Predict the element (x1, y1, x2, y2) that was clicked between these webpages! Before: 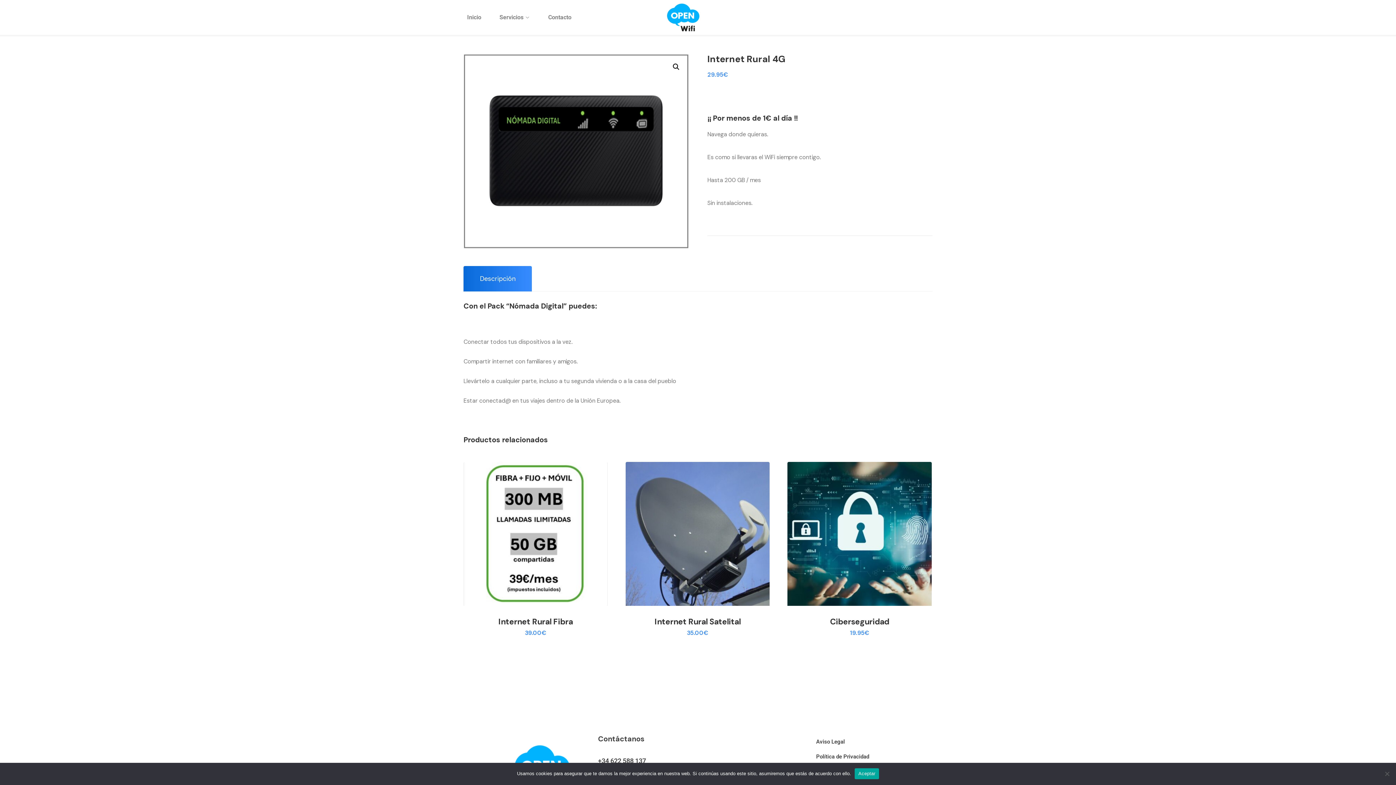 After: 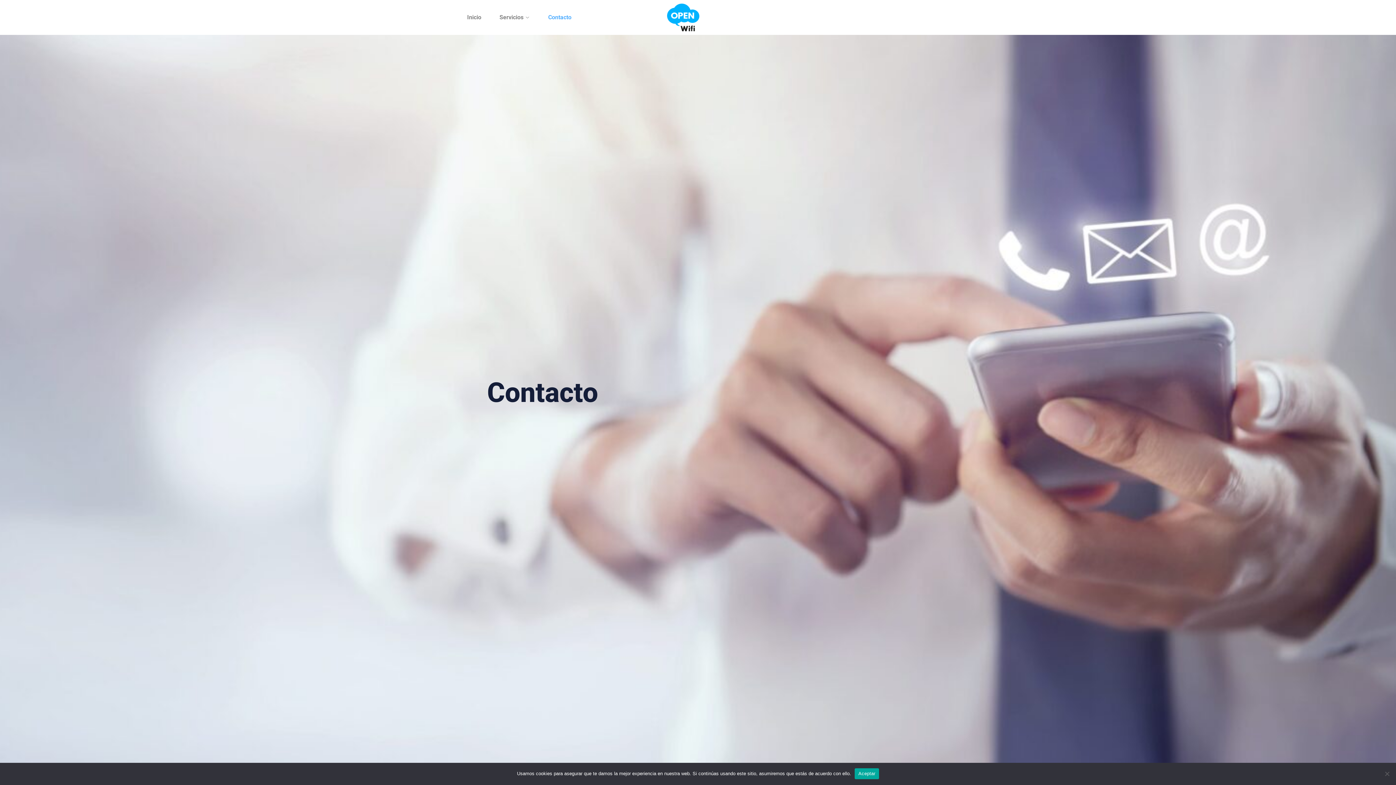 Action: bbox: (548, 12, 577, 22) label: Contacto